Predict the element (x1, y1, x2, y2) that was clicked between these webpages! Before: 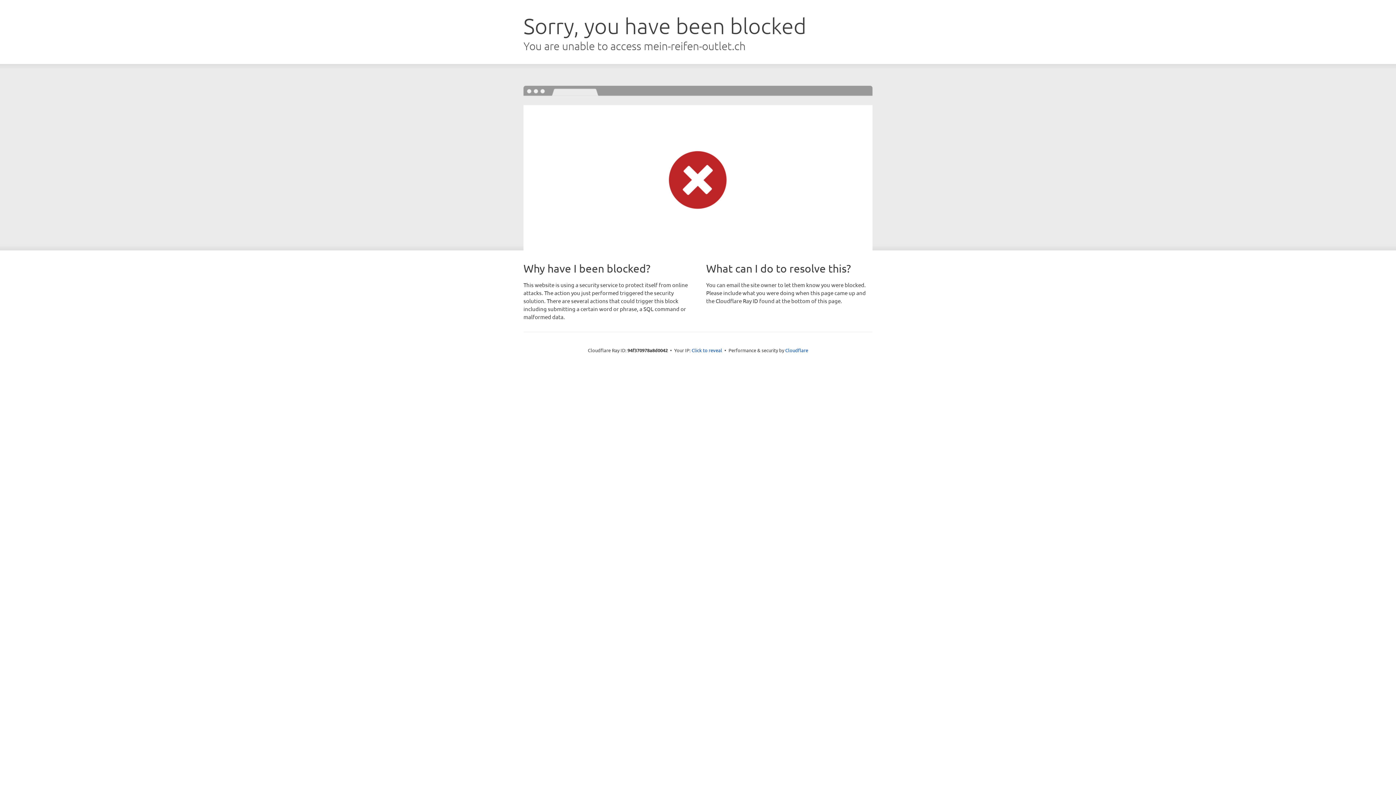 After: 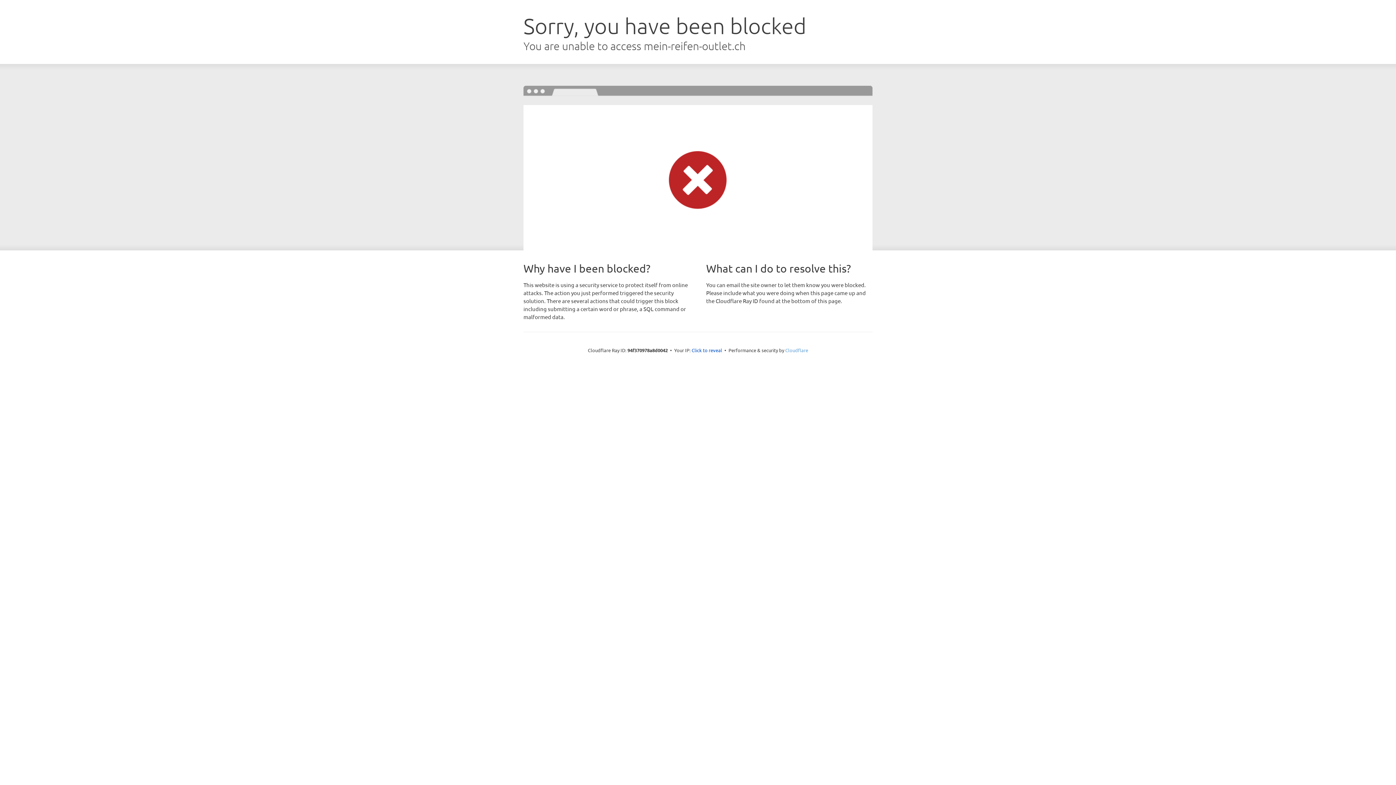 Action: bbox: (785, 347, 808, 353) label: Cloudflare